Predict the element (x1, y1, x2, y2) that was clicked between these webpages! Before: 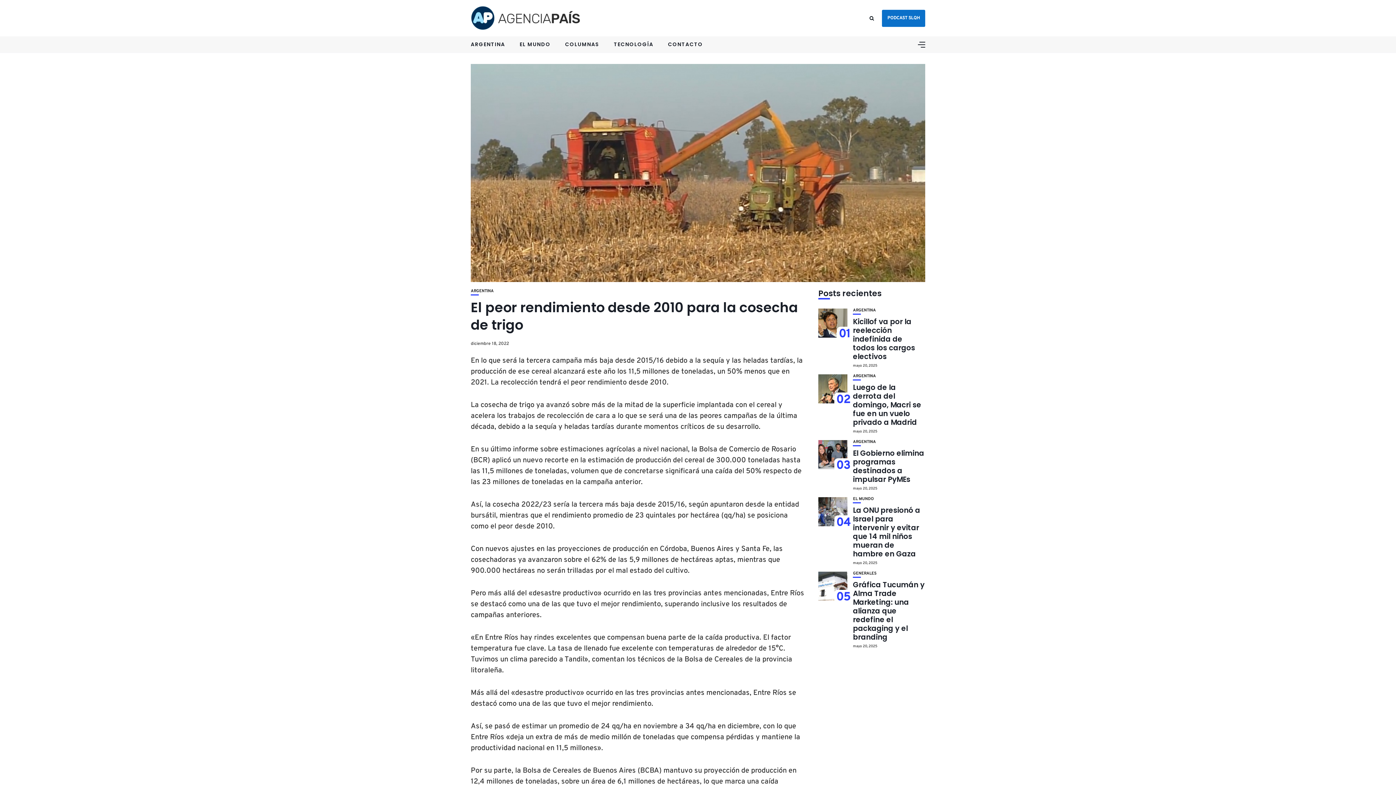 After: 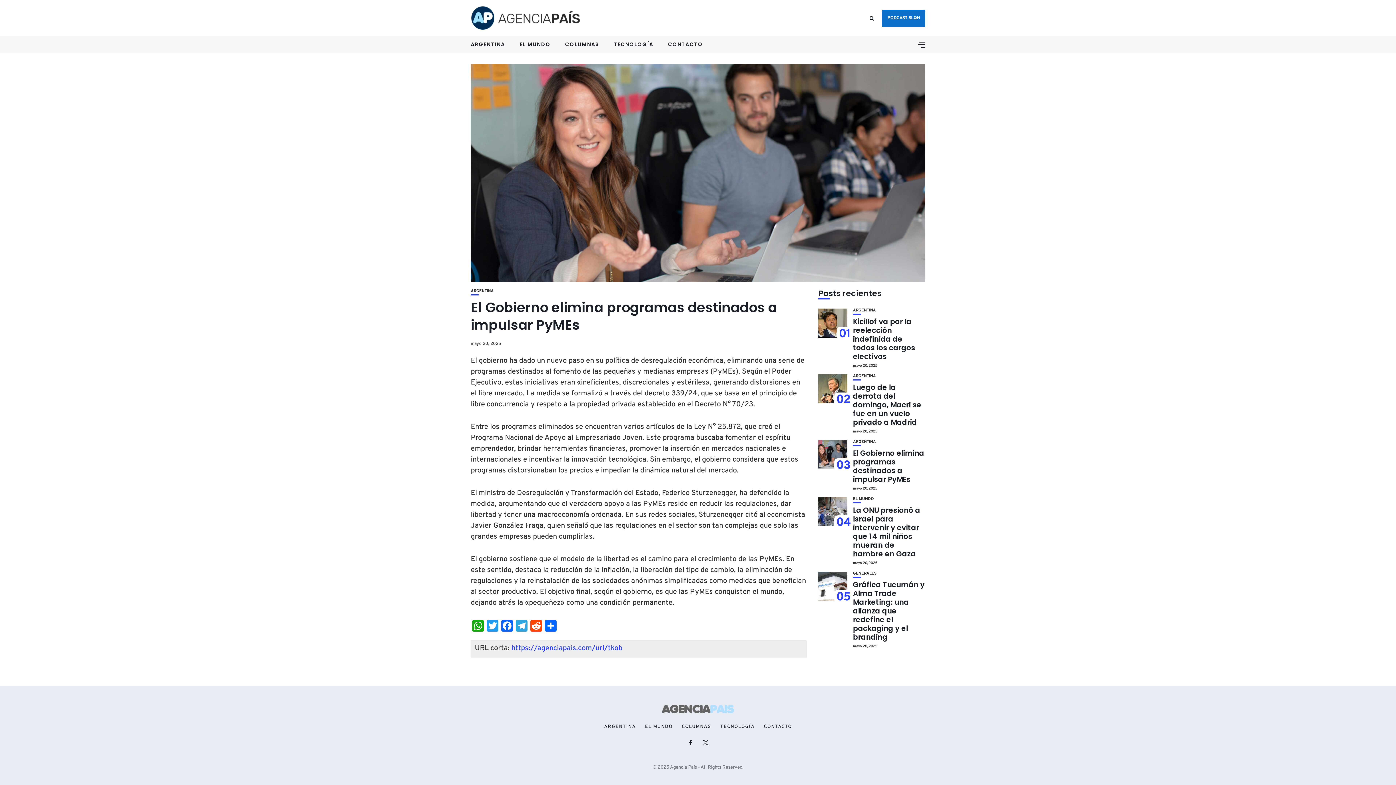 Action: label: El Gobierno elimina programas destinados a impulsar PyMEs bbox: (853, 448, 924, 484)